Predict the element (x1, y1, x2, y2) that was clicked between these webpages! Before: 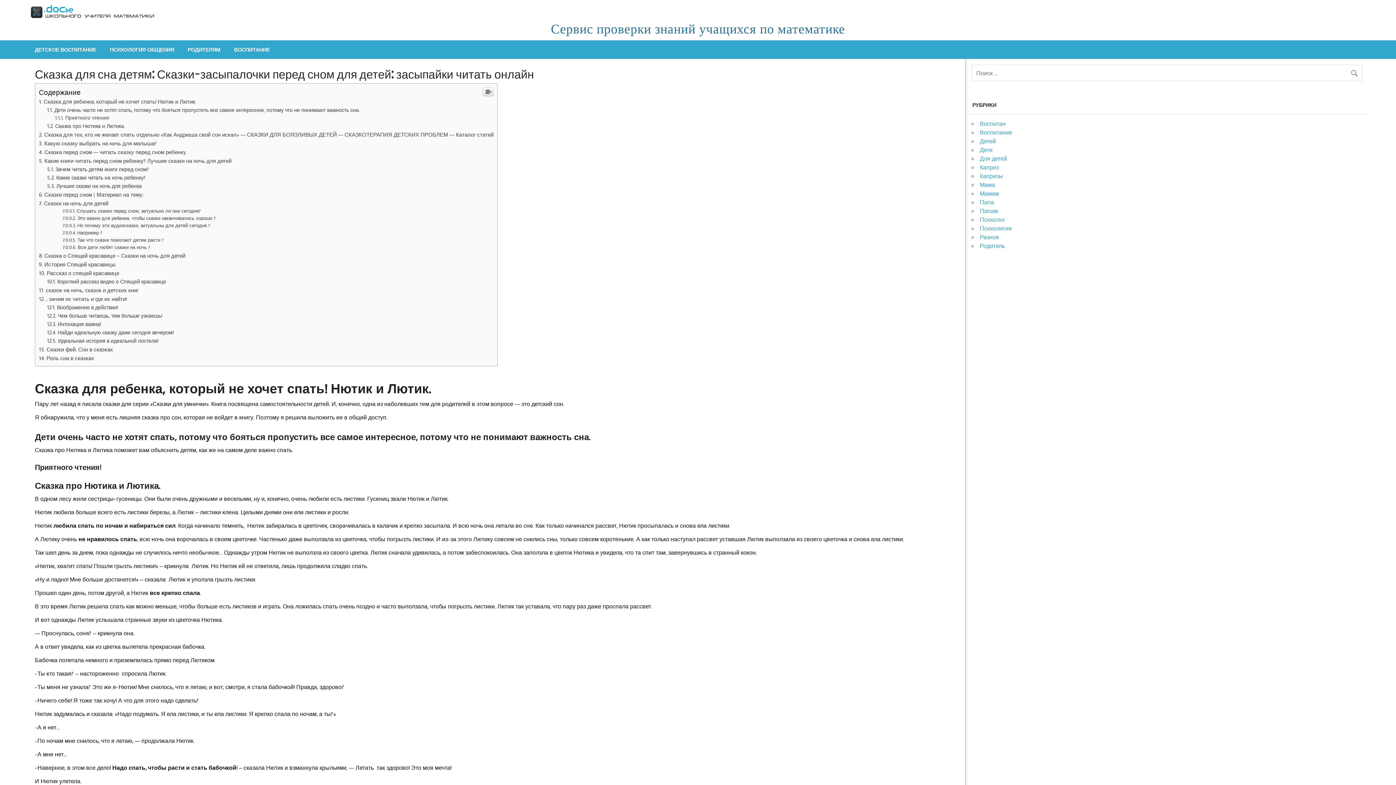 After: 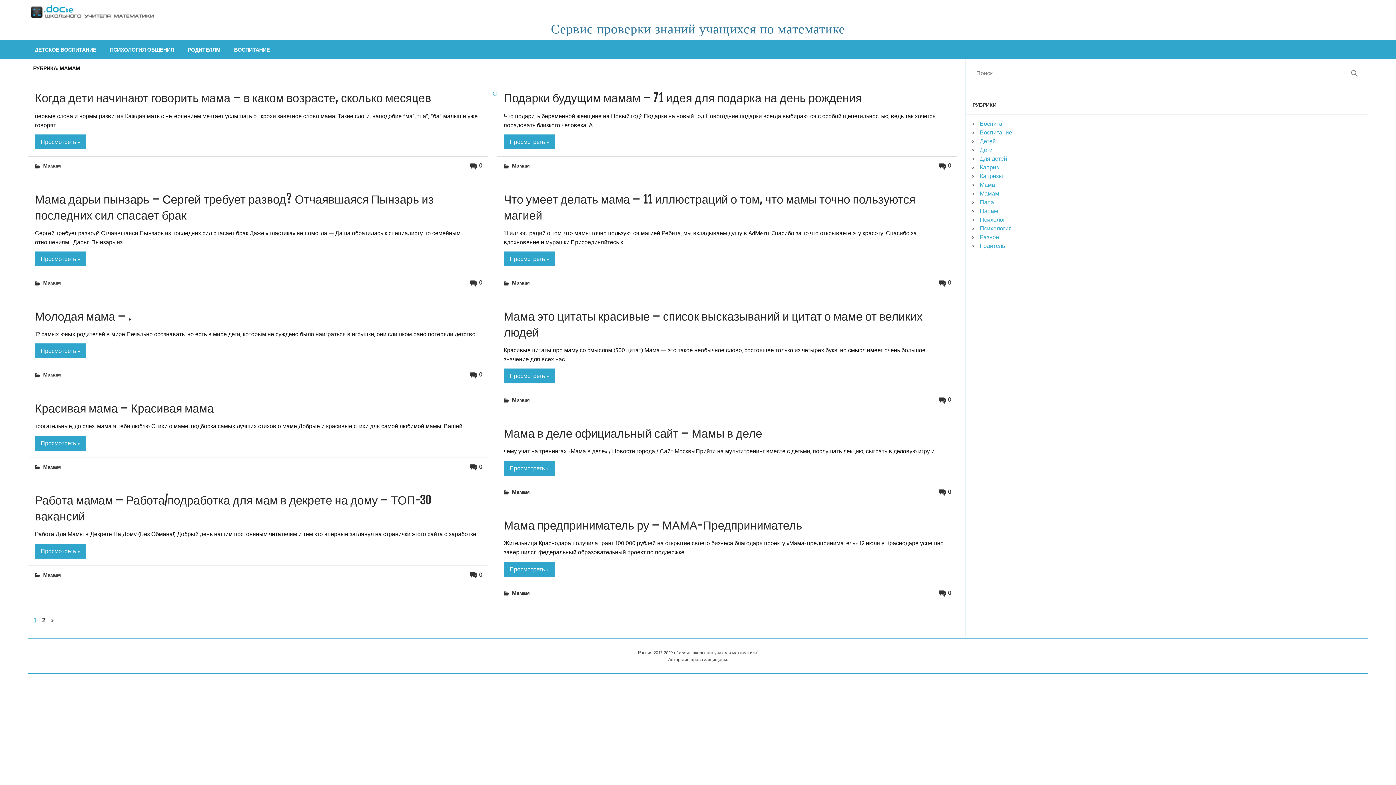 Action: bbox: (980, 292, 999, 299) label: Мамам